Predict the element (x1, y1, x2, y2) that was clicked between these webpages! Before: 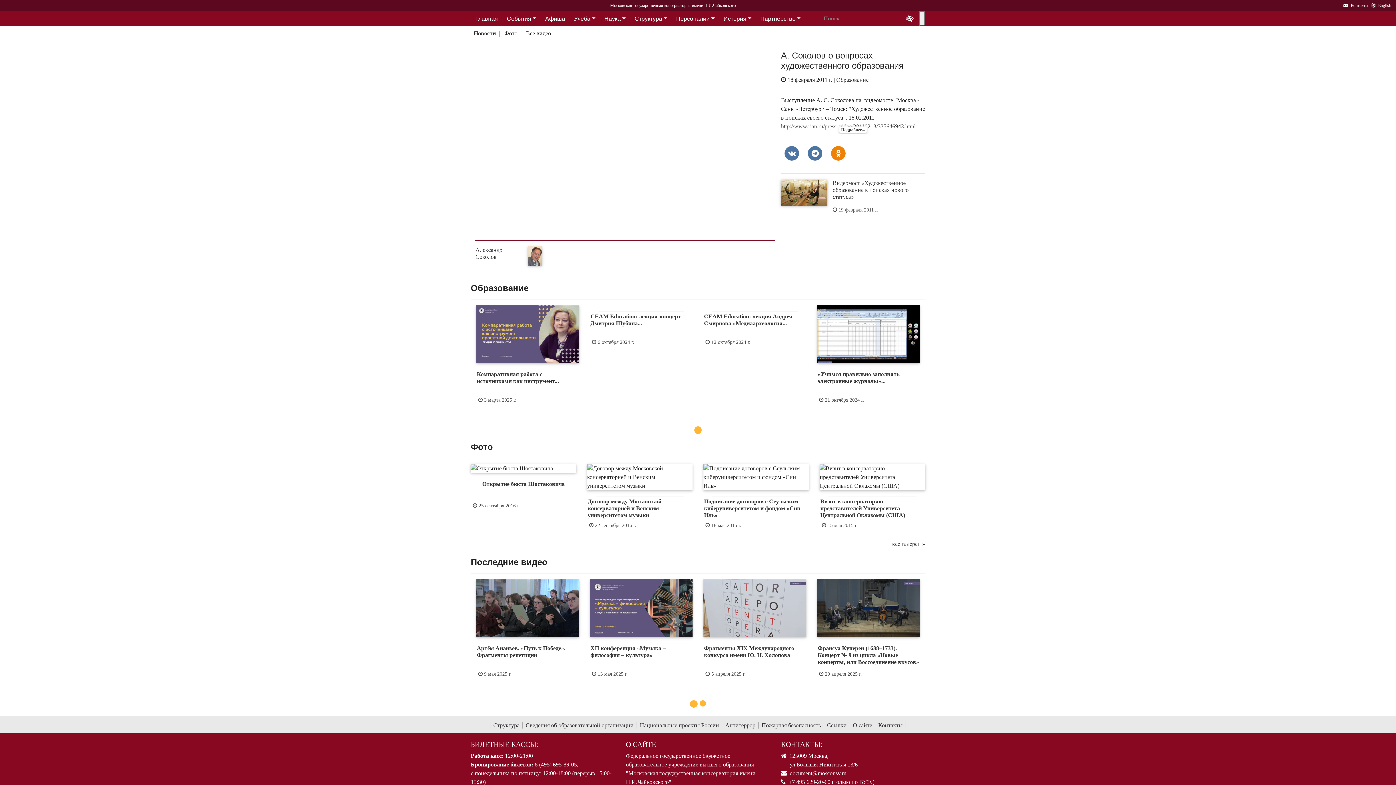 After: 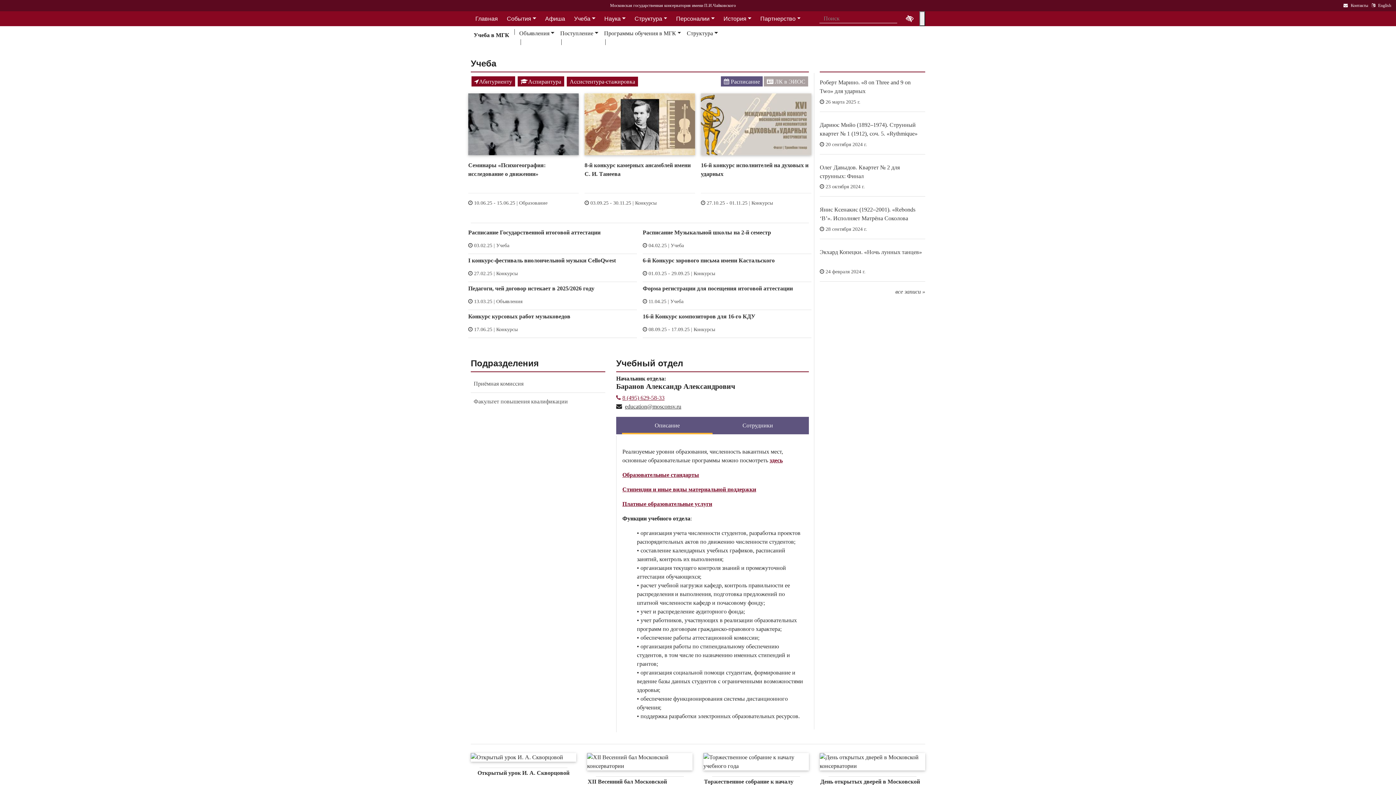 Action: label: Учеба bbox: (569, 15, 600, 21)